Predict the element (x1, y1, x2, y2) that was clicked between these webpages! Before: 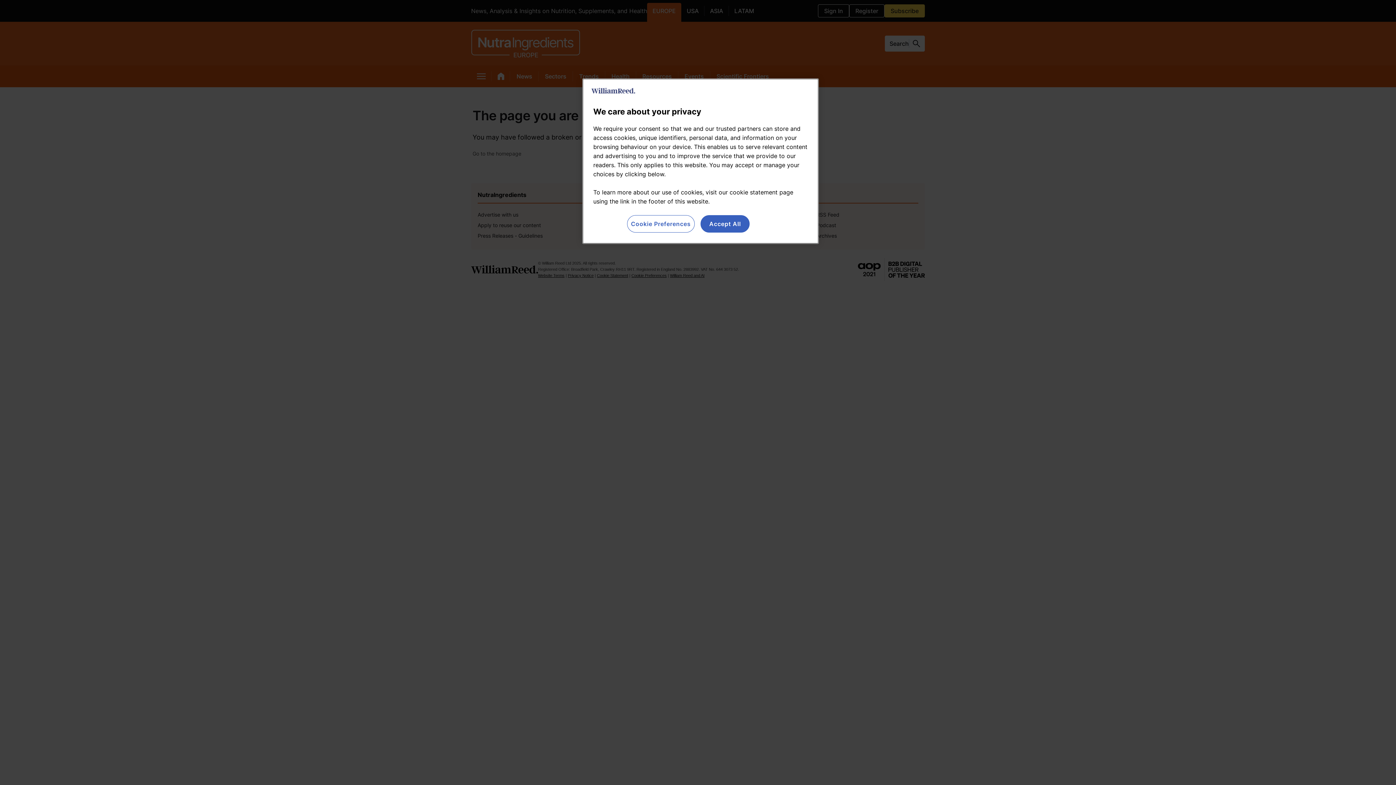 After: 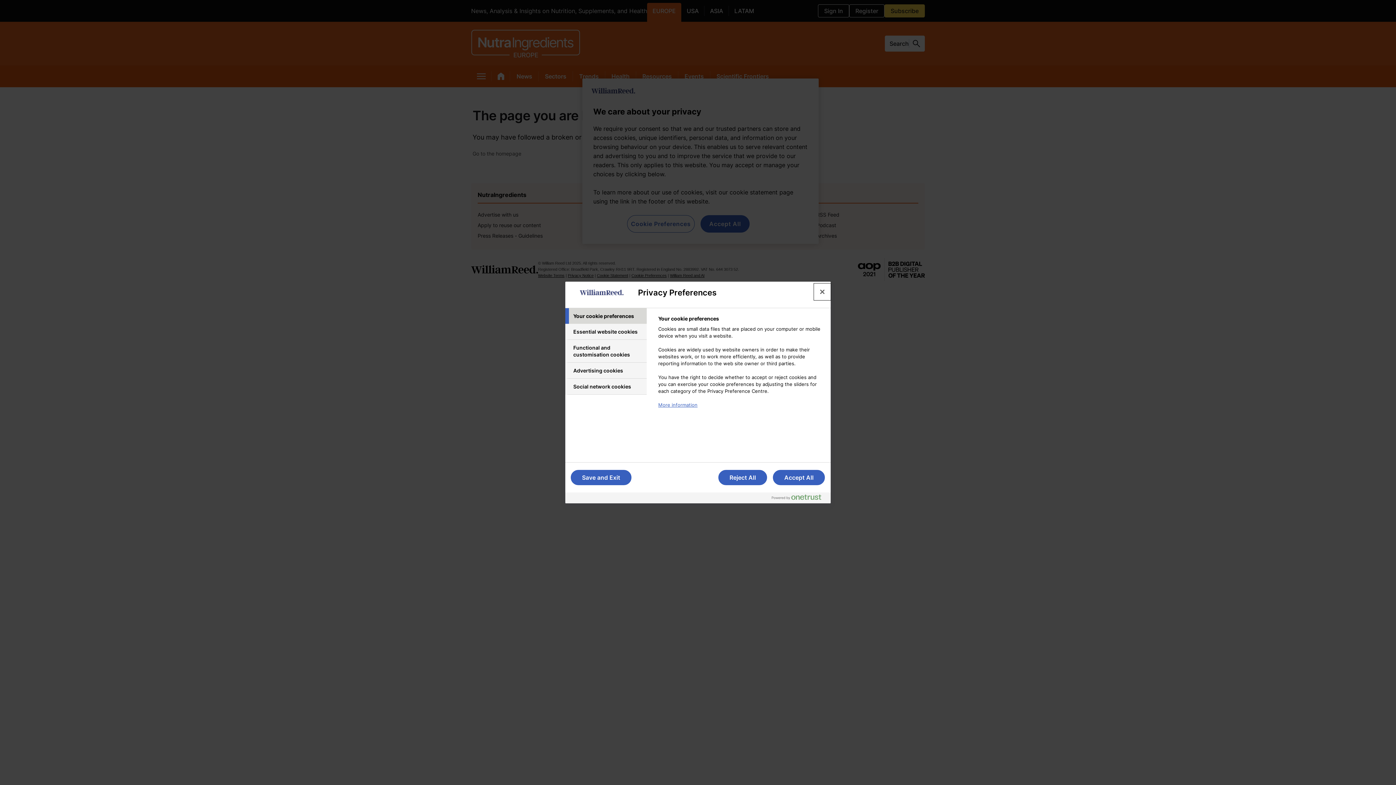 Action: bbox: (627, 215, 694, 232) label: Cookie Preferences